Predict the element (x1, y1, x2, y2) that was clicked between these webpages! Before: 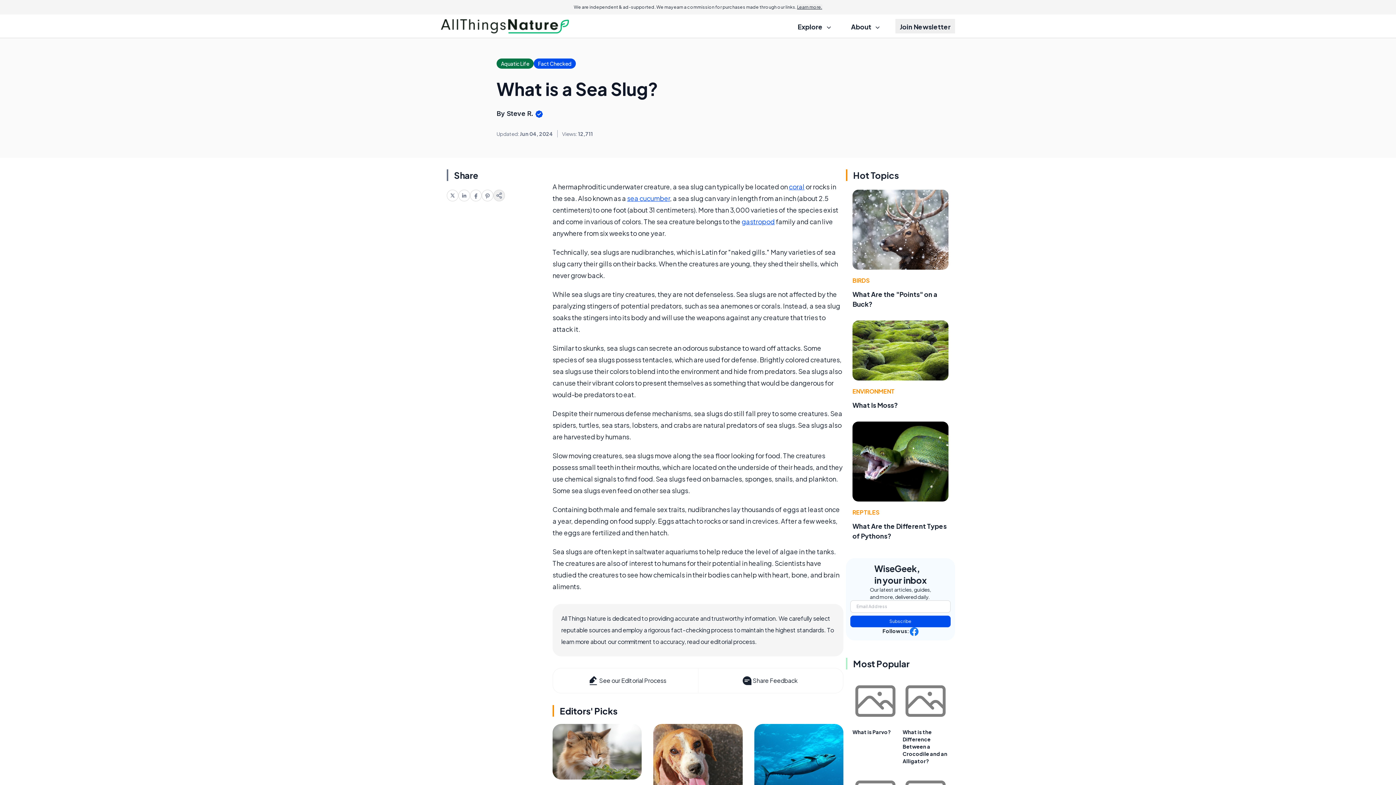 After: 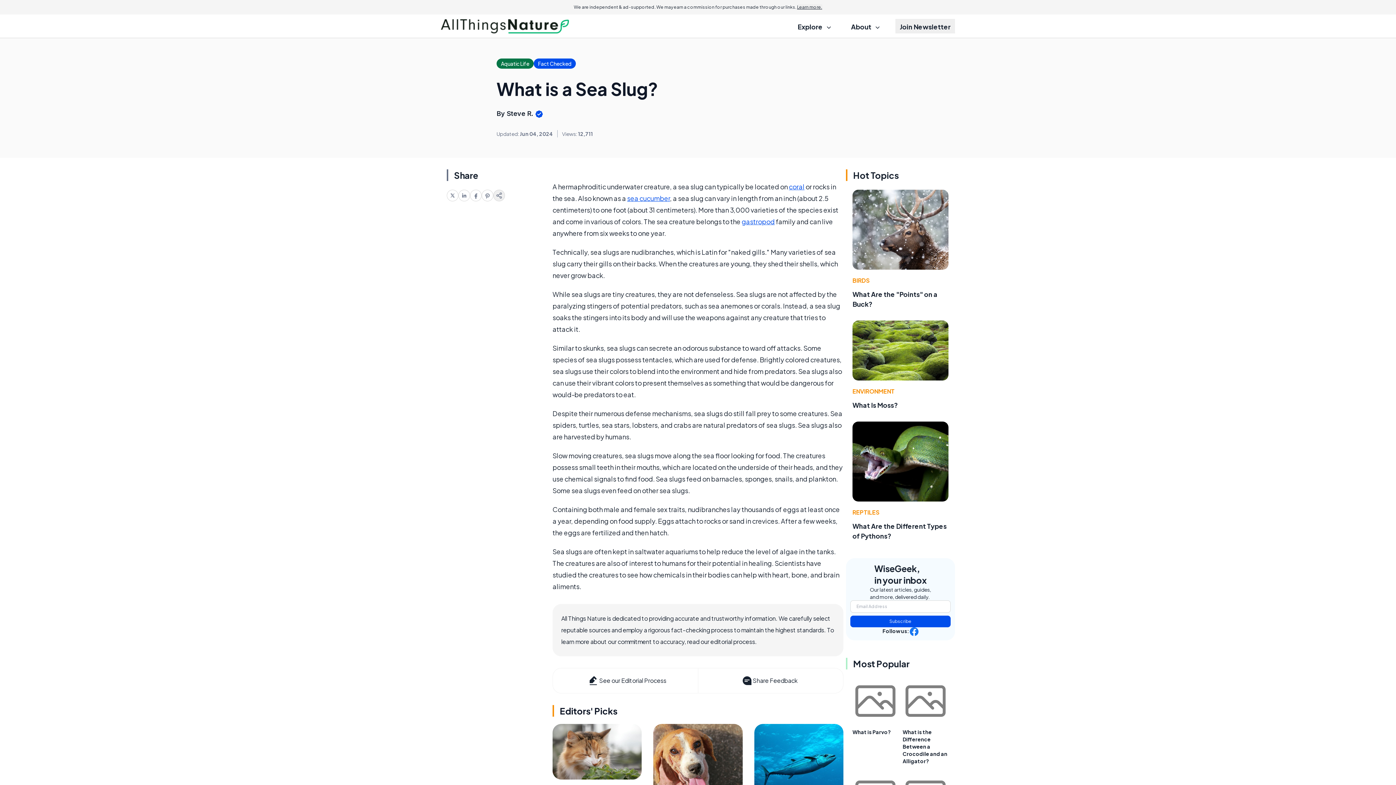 Action: bbox: (458, 189, 470, 201)